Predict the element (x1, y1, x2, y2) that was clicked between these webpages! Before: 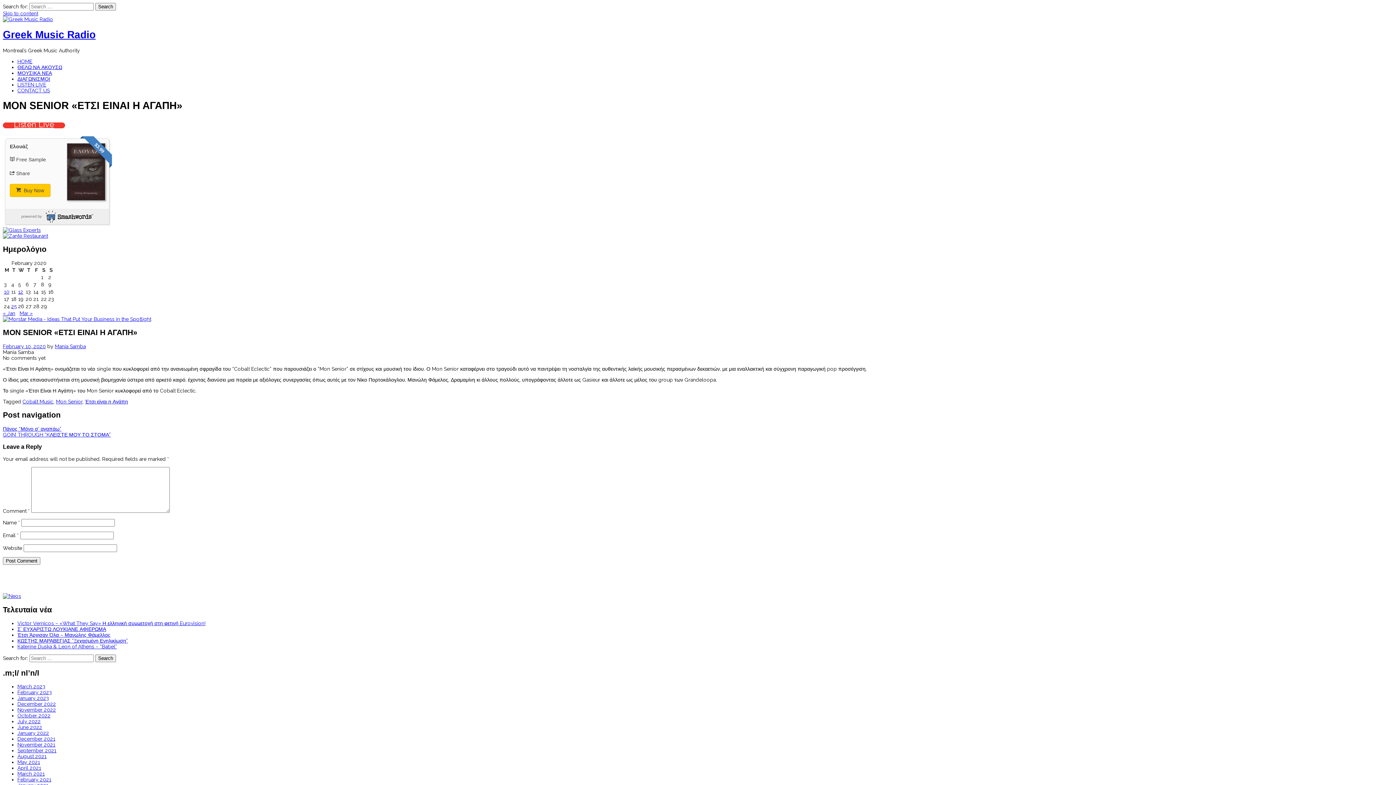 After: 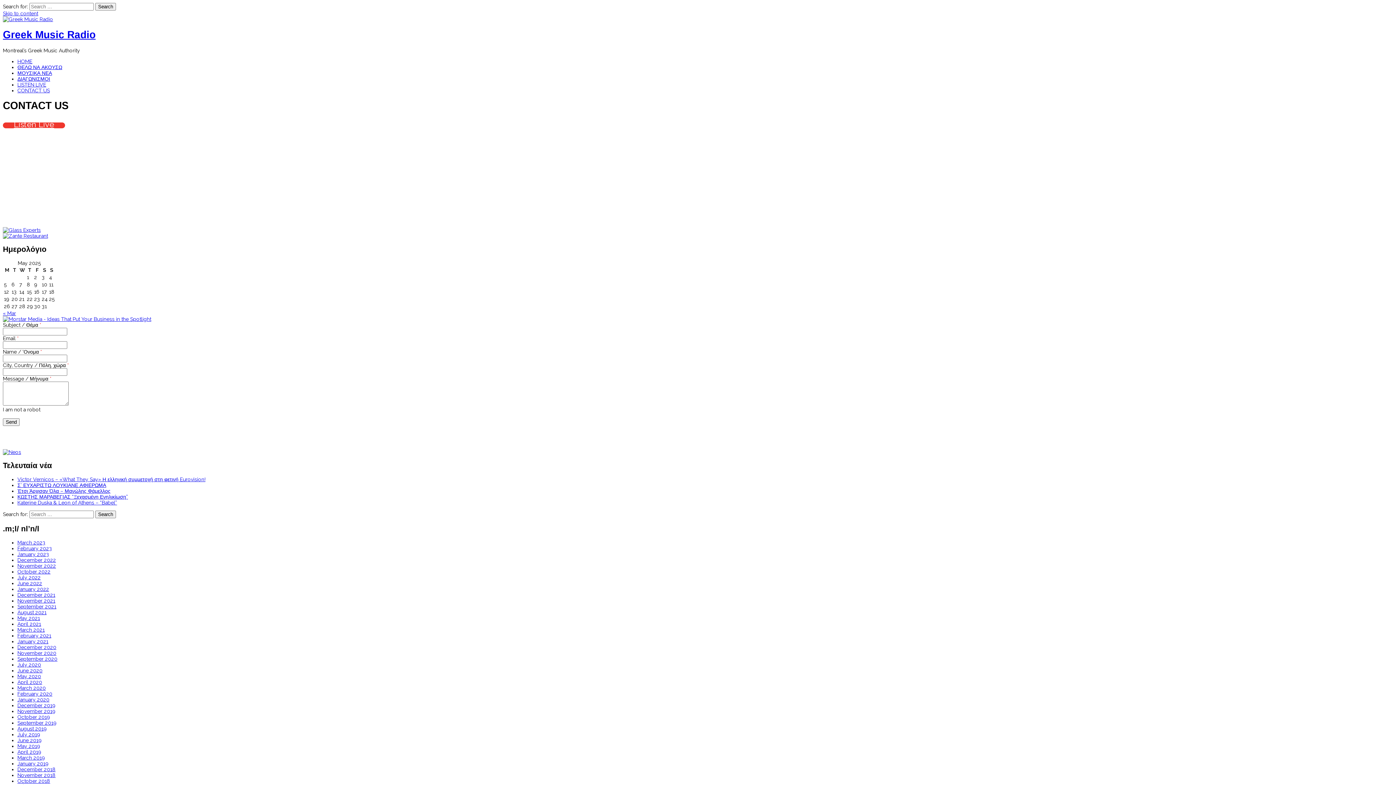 Action: label: CONTACT US bbox: (17, 87, 49, 93)